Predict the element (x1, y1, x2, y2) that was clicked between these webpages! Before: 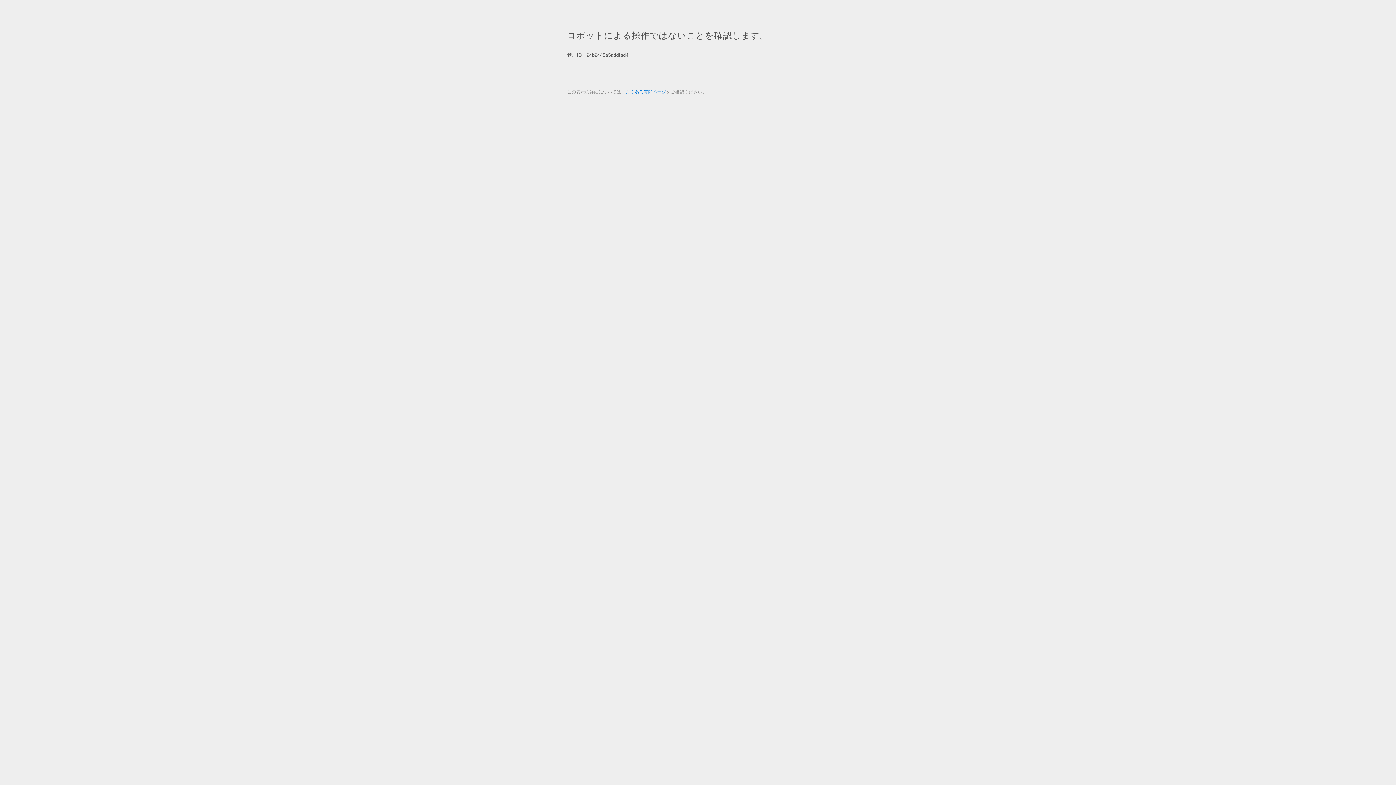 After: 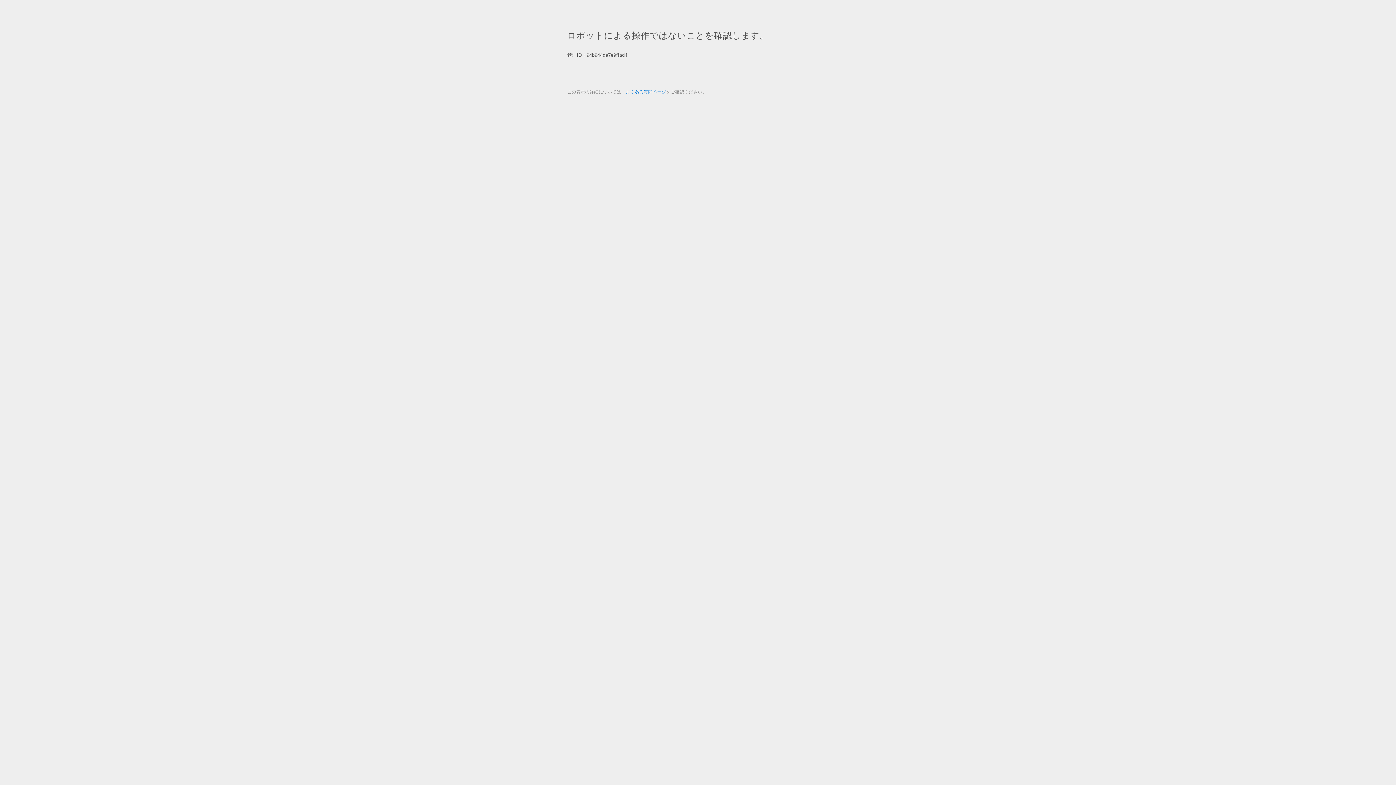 Action: label: よくある質問ページ bbox: (625, 89, 666, 94)